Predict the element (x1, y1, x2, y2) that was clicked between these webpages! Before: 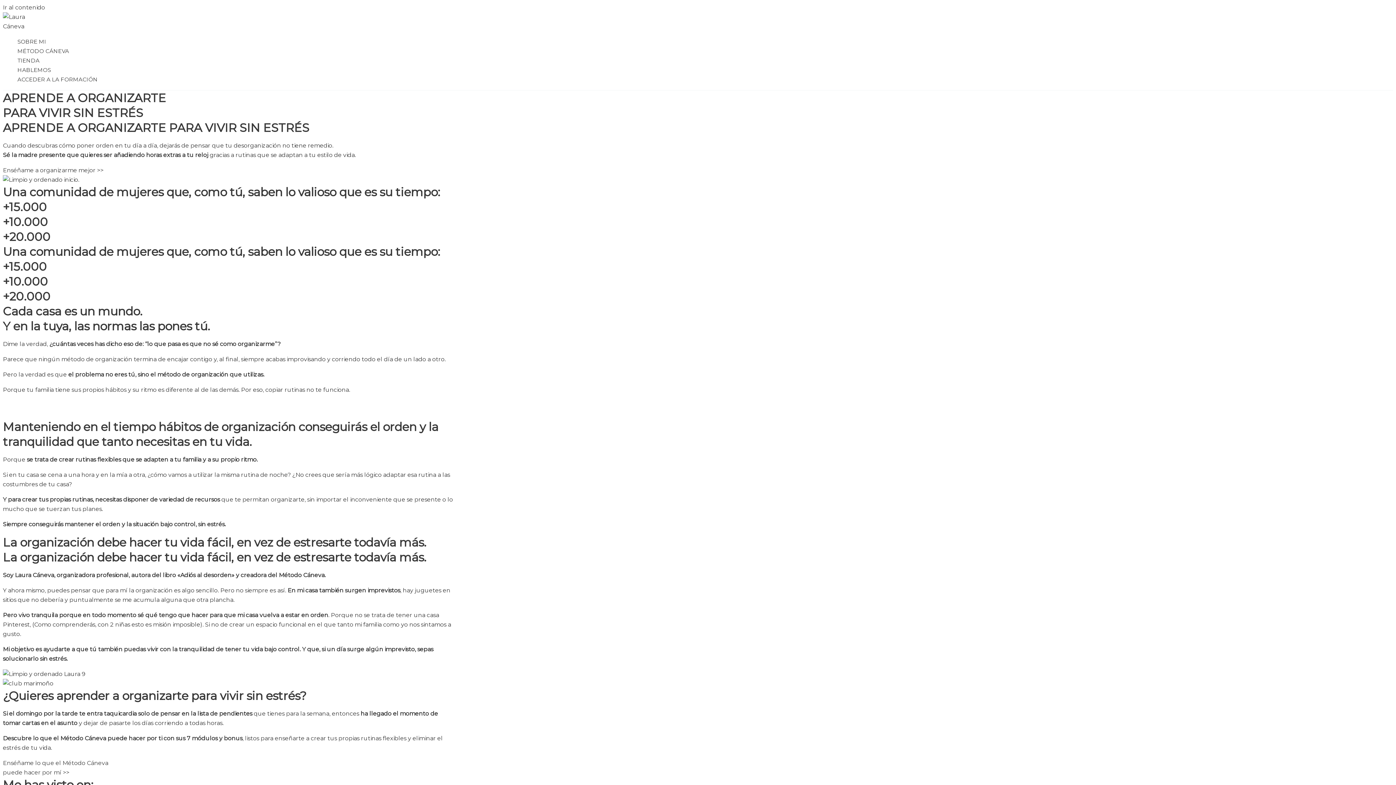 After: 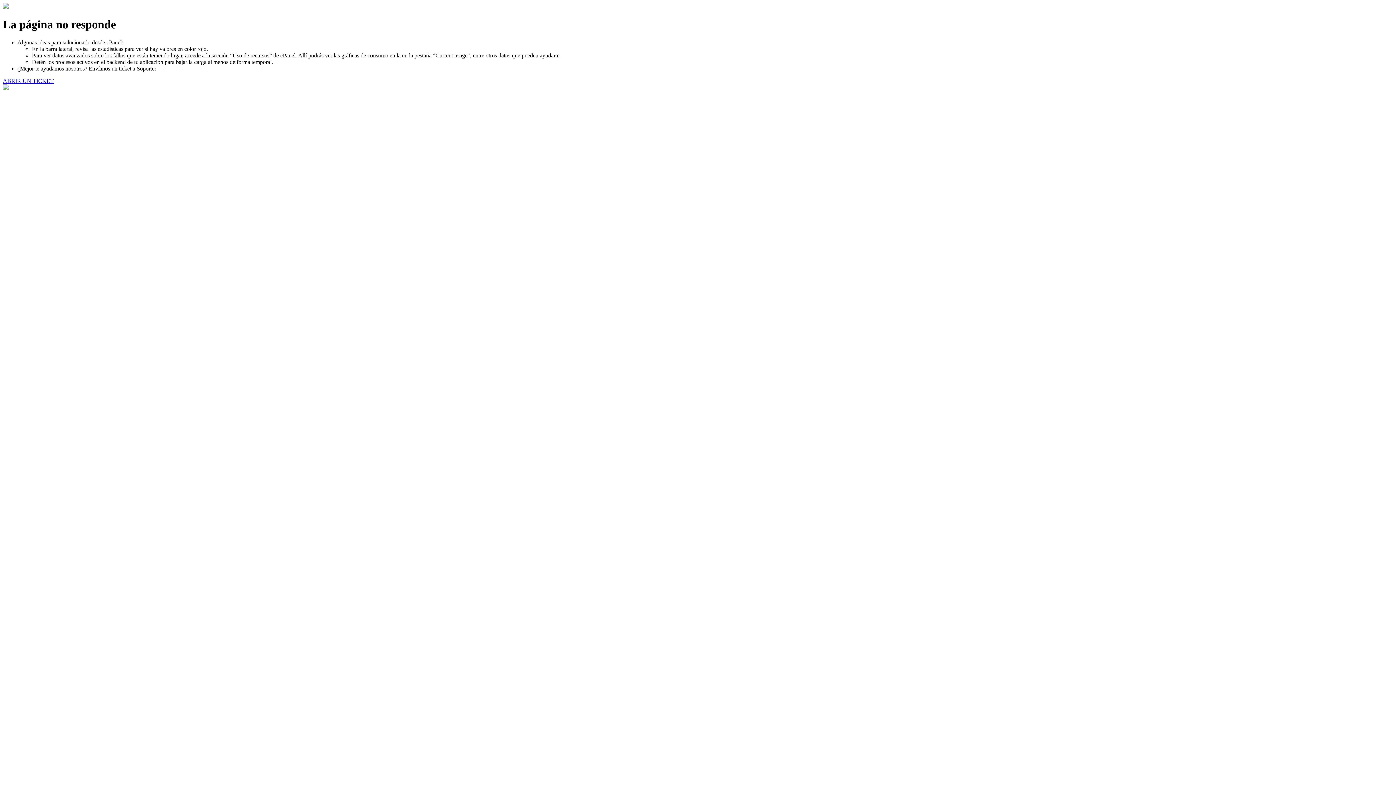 Action: bbox: (17, 37, 97, 46) label: SOBRE MI